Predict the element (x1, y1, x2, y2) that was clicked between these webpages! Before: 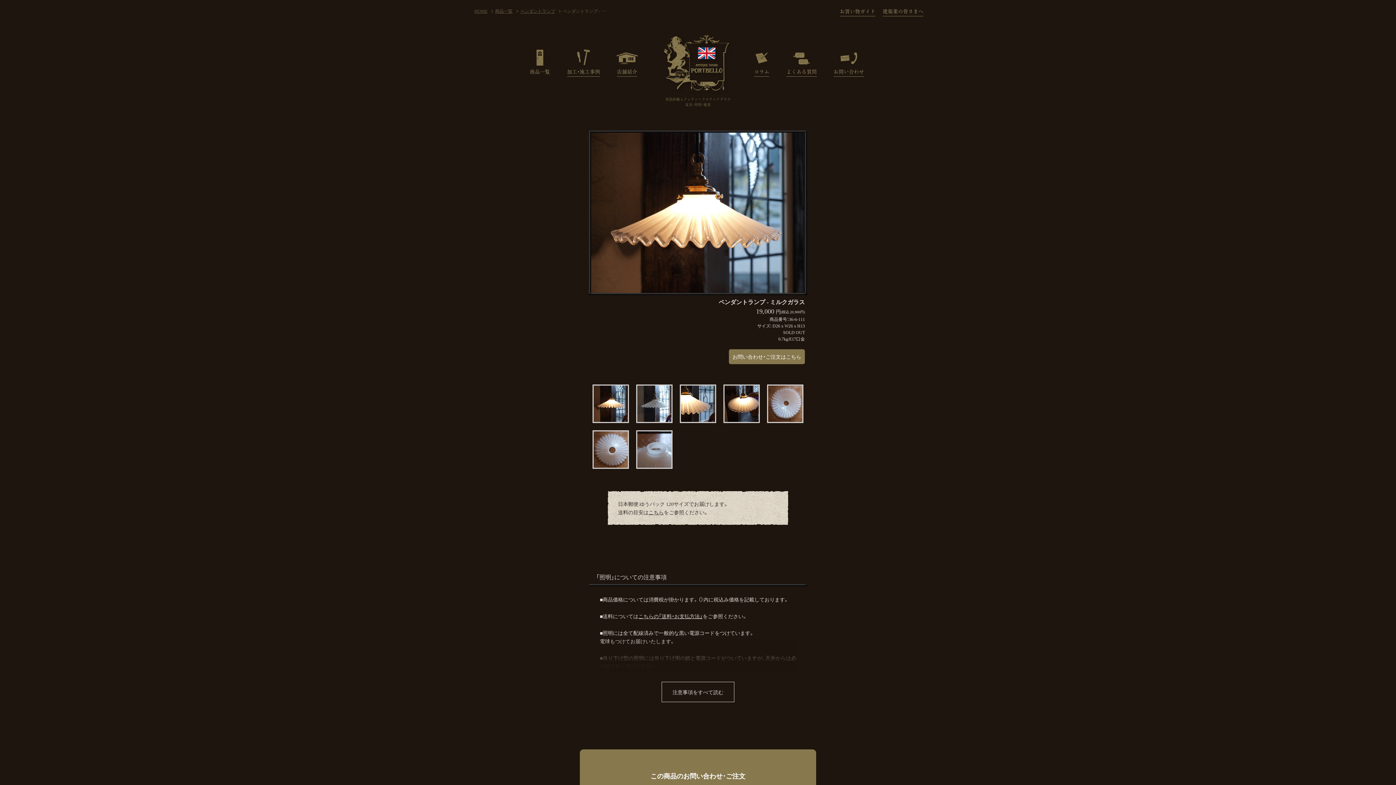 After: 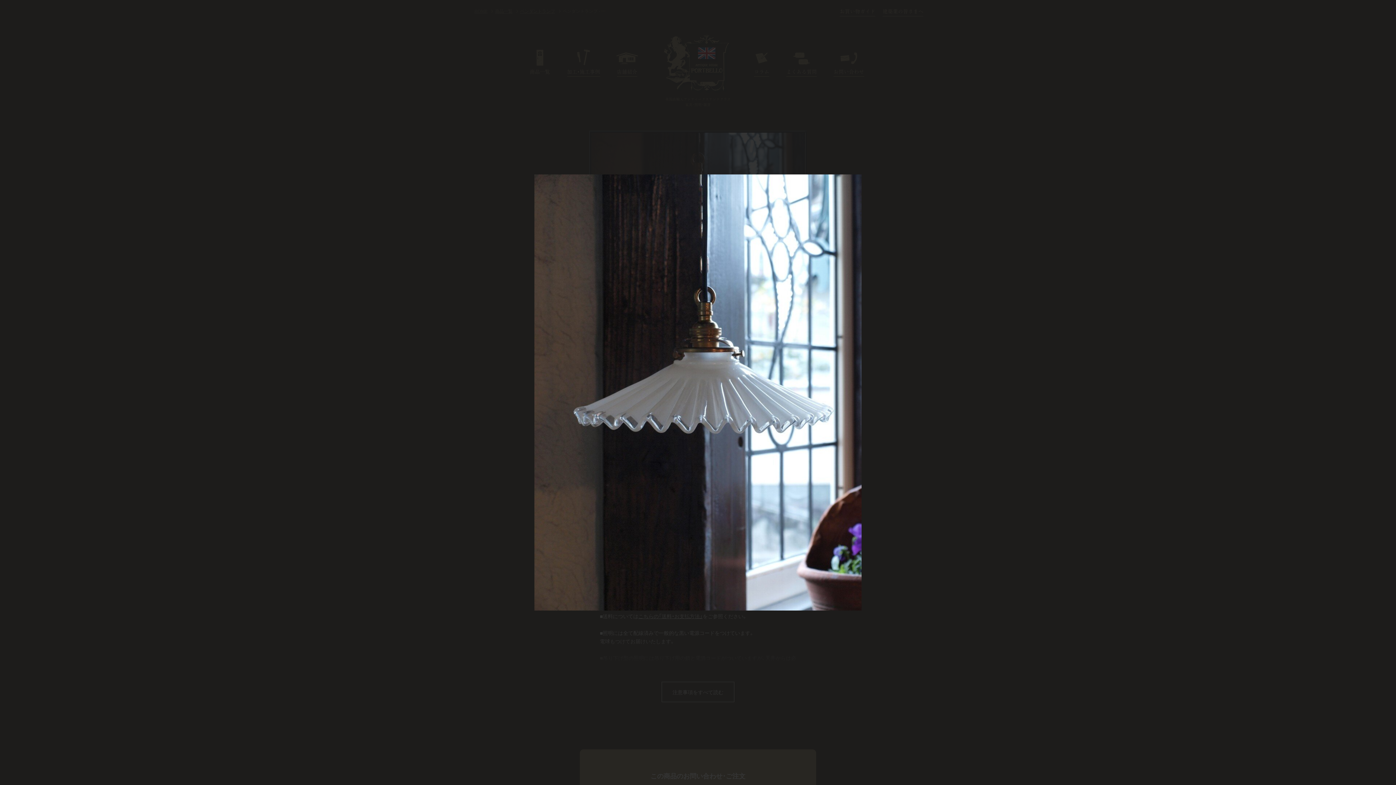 Action: bbox: (636, 384, 672, 423)